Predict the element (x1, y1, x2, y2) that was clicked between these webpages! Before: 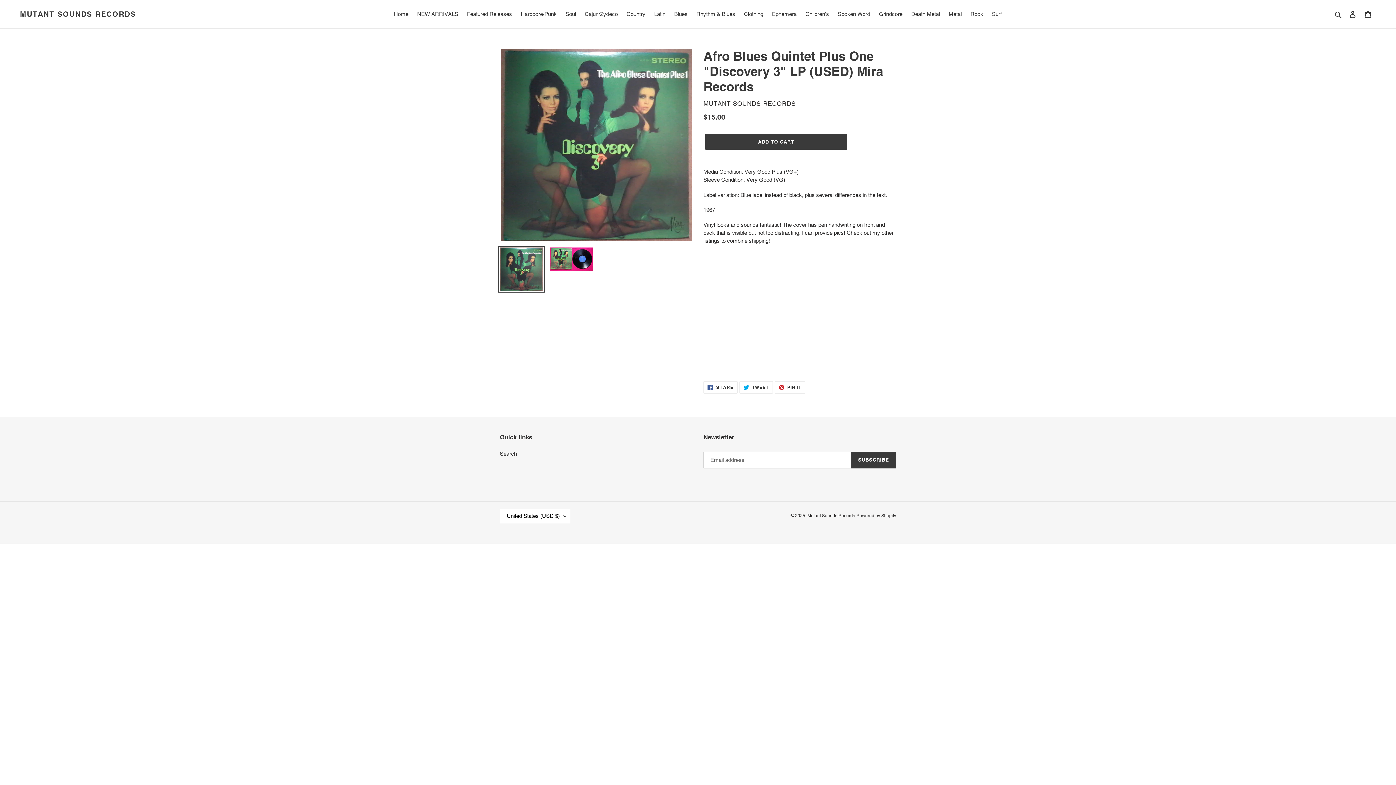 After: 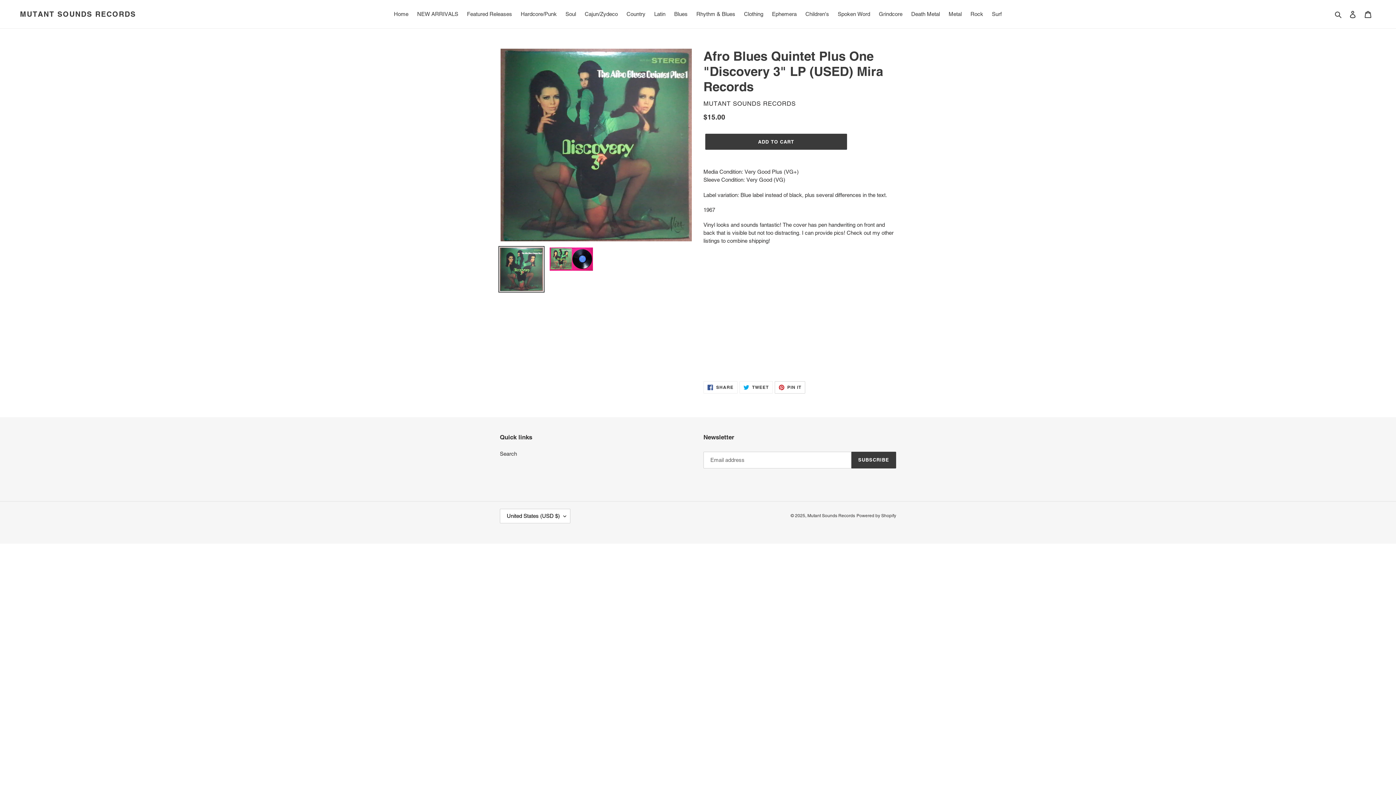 Action: label:  PIN IT
PIN ON PINTEREST bbox: (774, 381, 805, 393)